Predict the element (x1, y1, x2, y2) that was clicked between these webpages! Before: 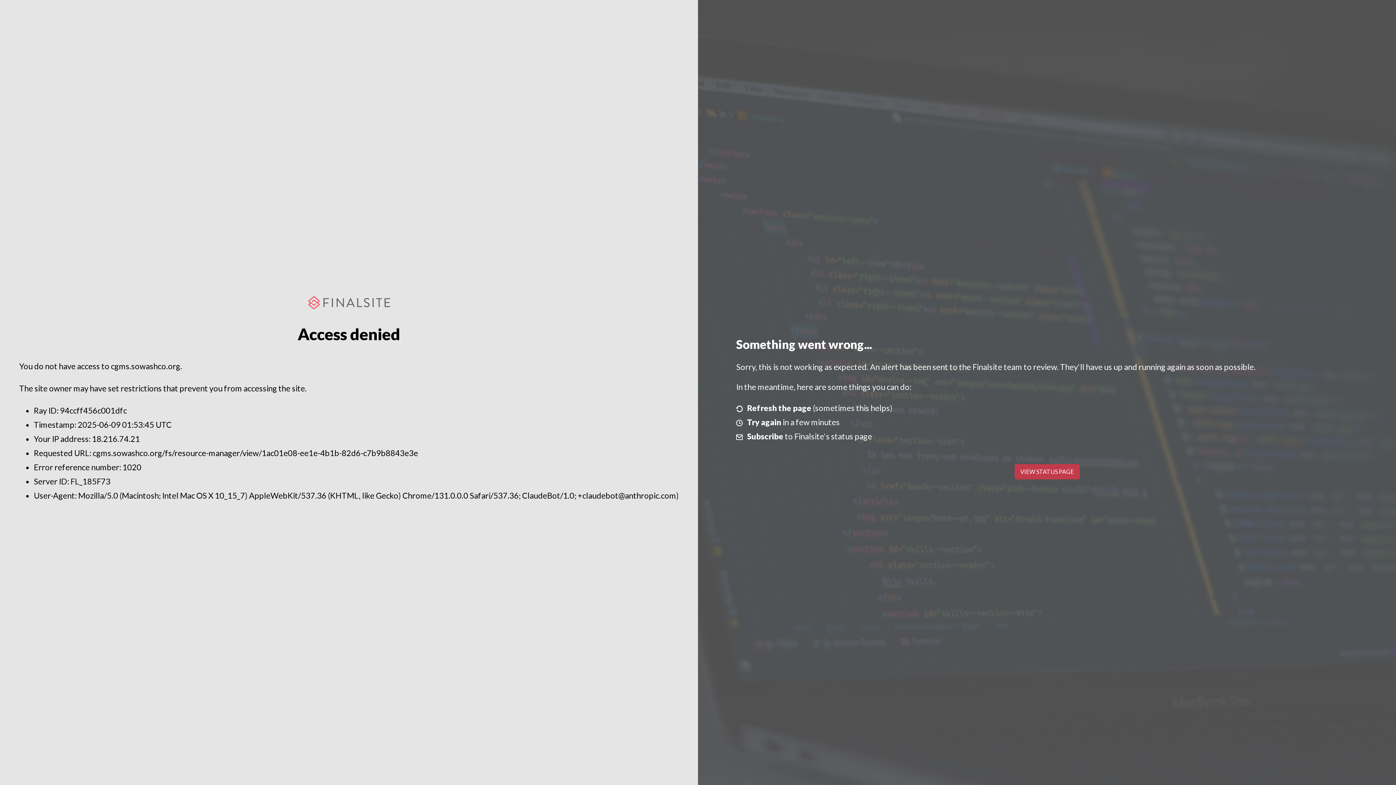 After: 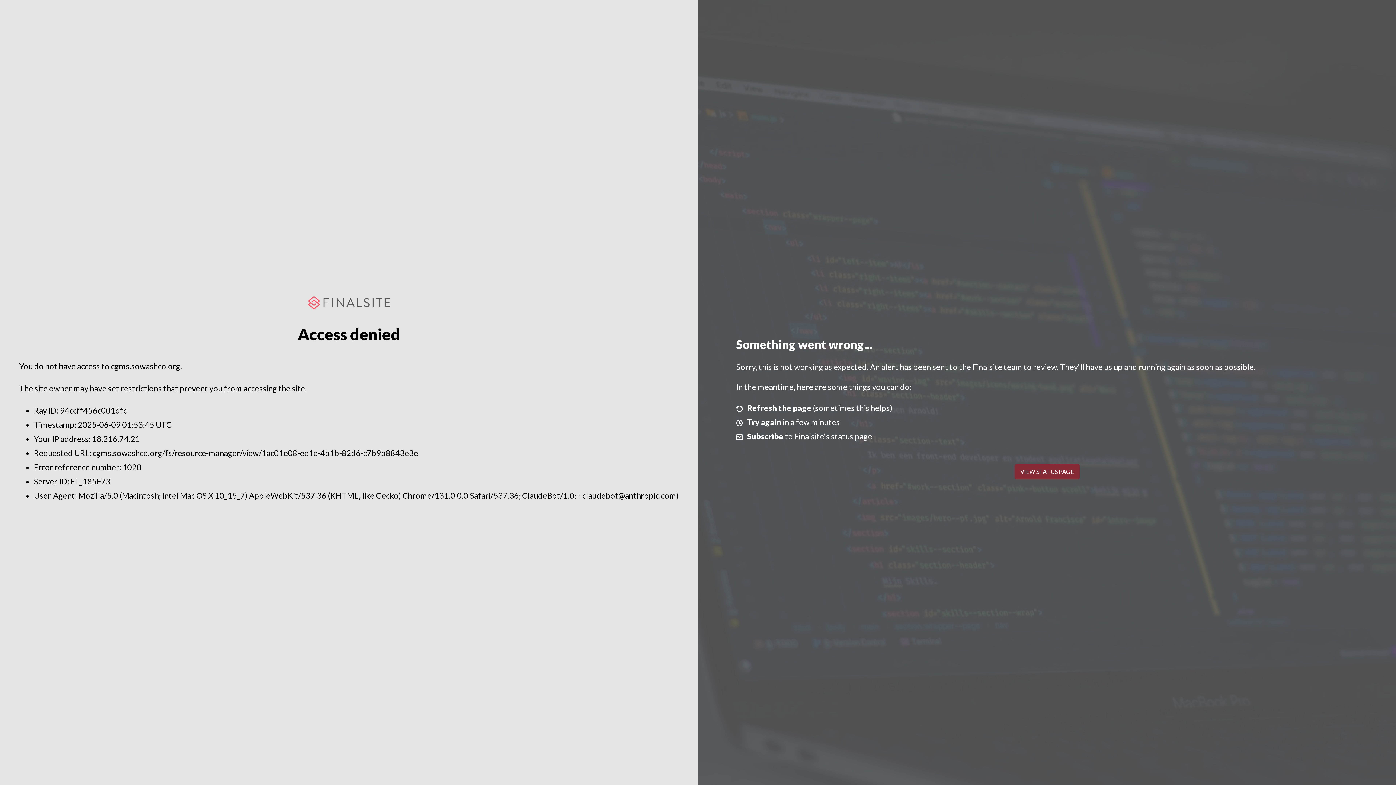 Action: label: VIEW STATUS PAGE bbox: (1014, 464, 1079, 479)